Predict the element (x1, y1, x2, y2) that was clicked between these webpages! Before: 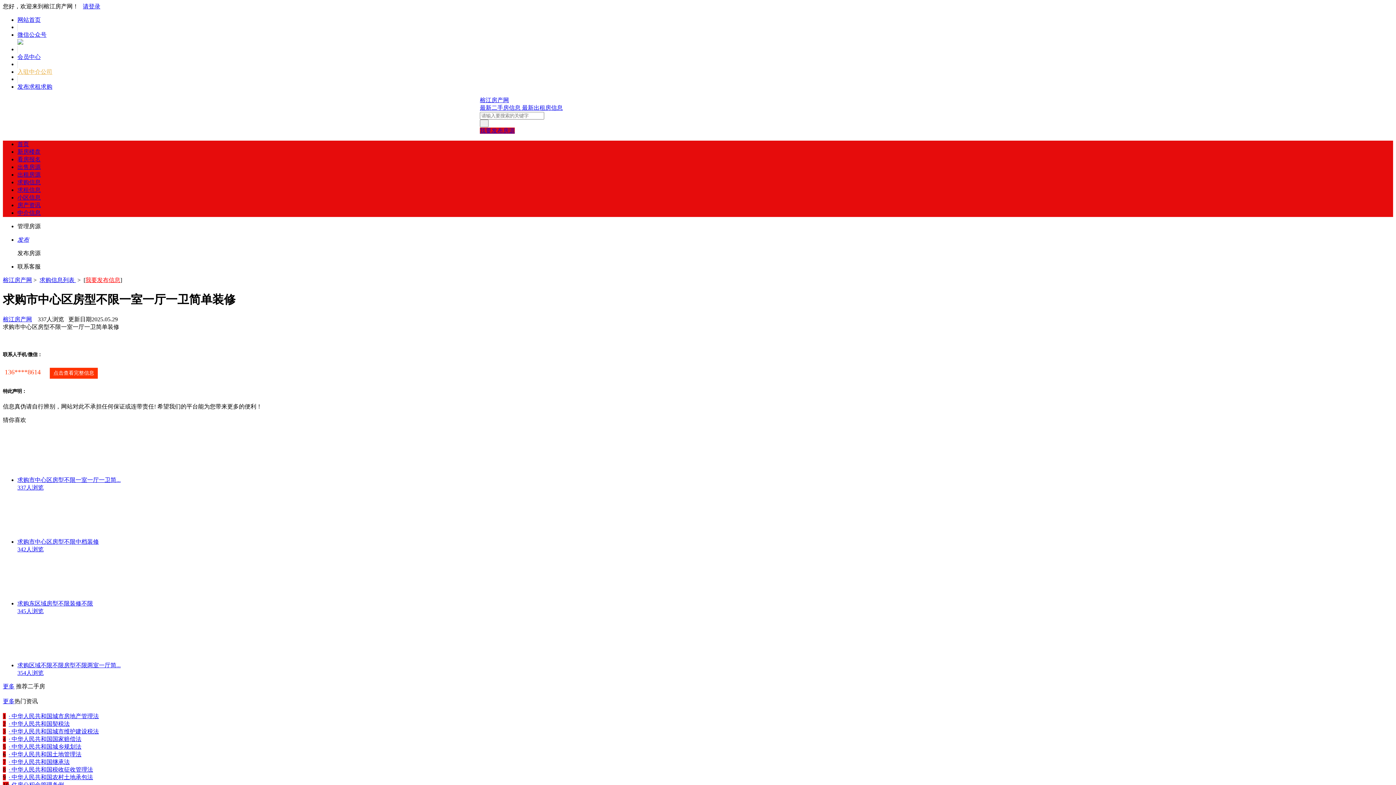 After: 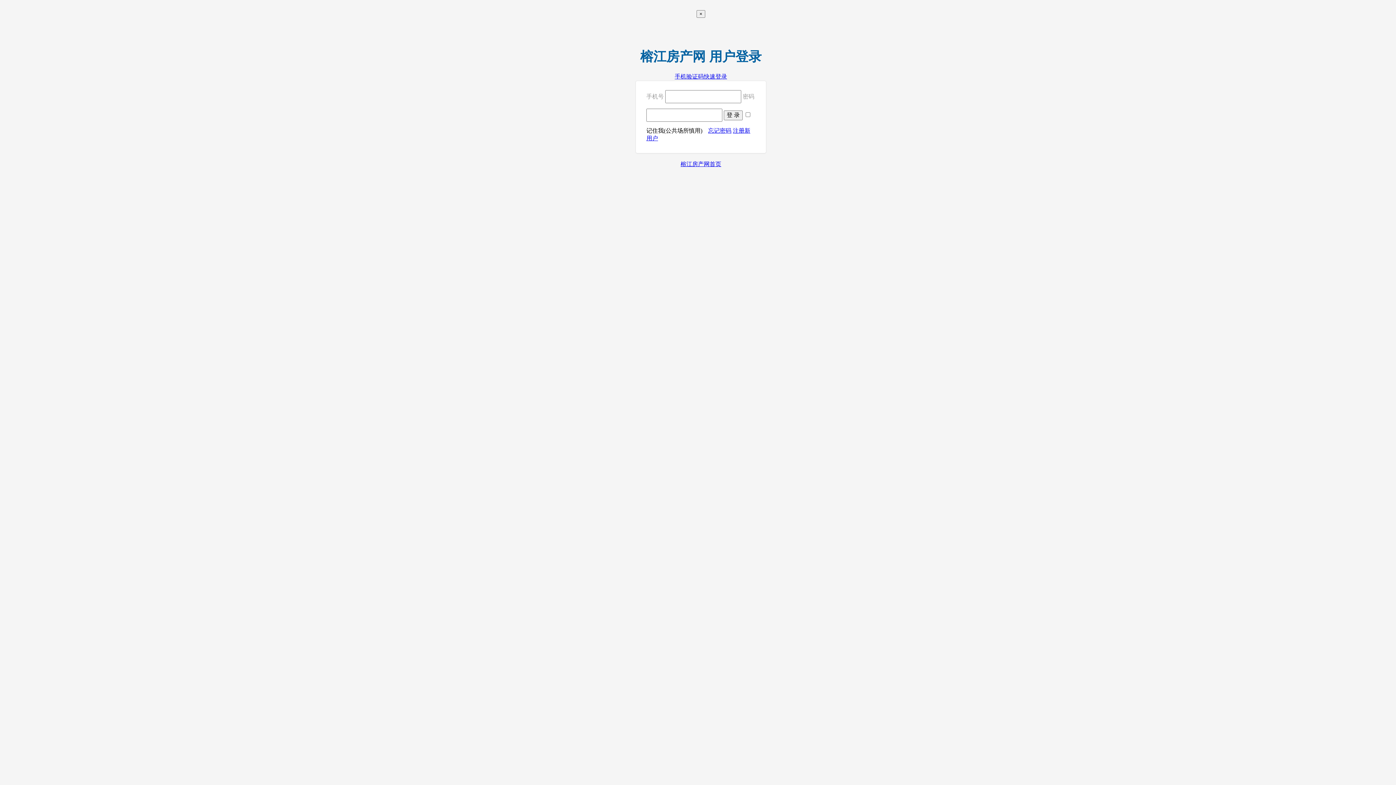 Action: bbox: (17, 83, 52, 89) label: 发布求租求购